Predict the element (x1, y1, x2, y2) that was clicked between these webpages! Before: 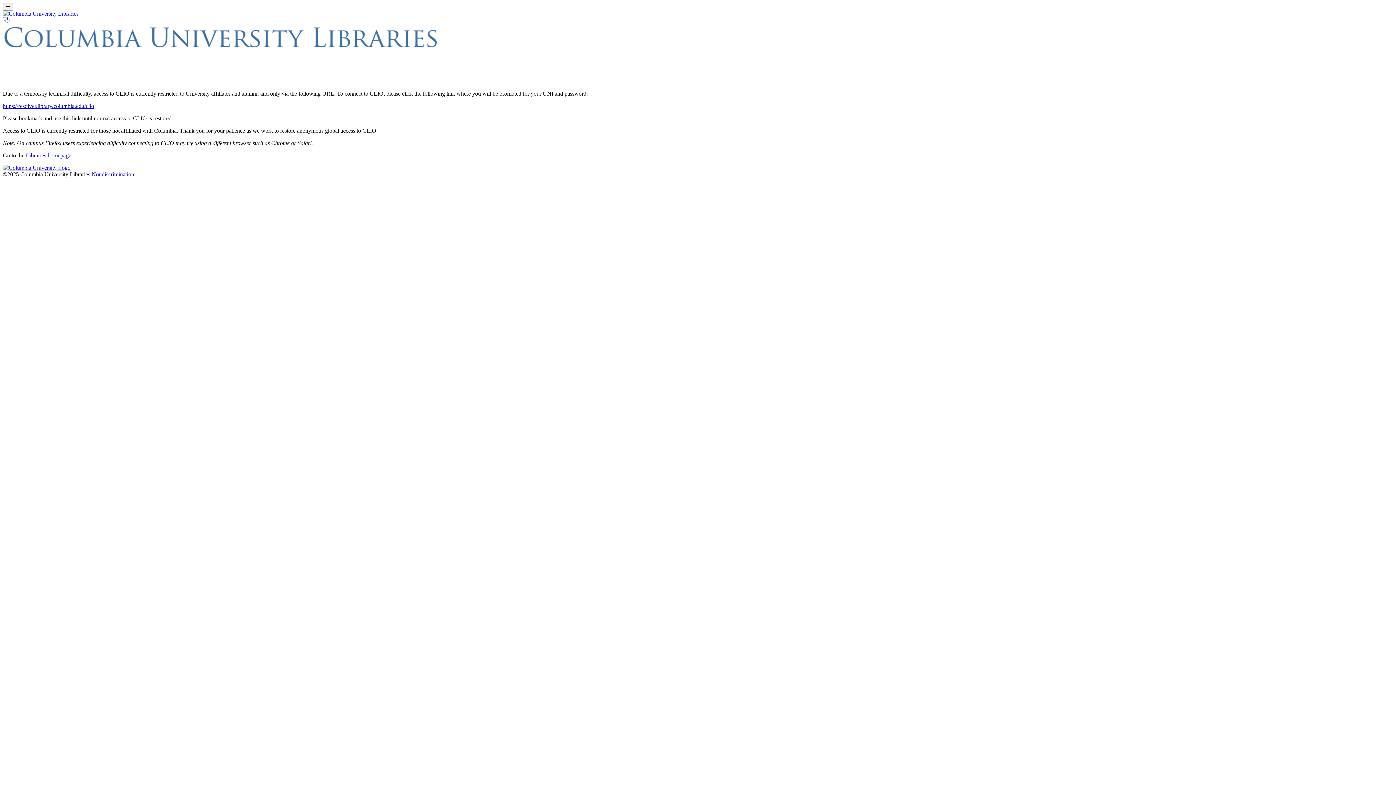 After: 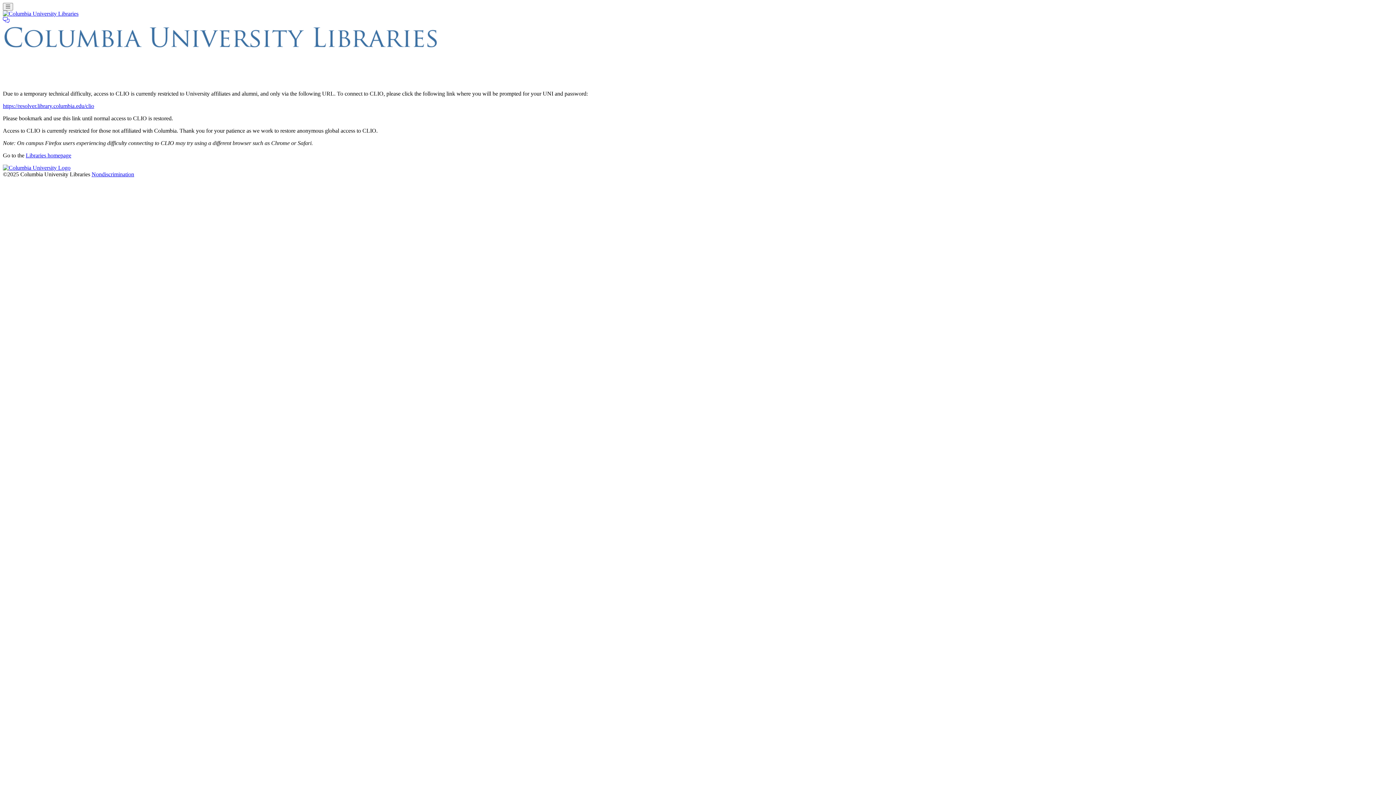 Action: bbox: (91, 171, 134, 177) label: Nondiscrimination